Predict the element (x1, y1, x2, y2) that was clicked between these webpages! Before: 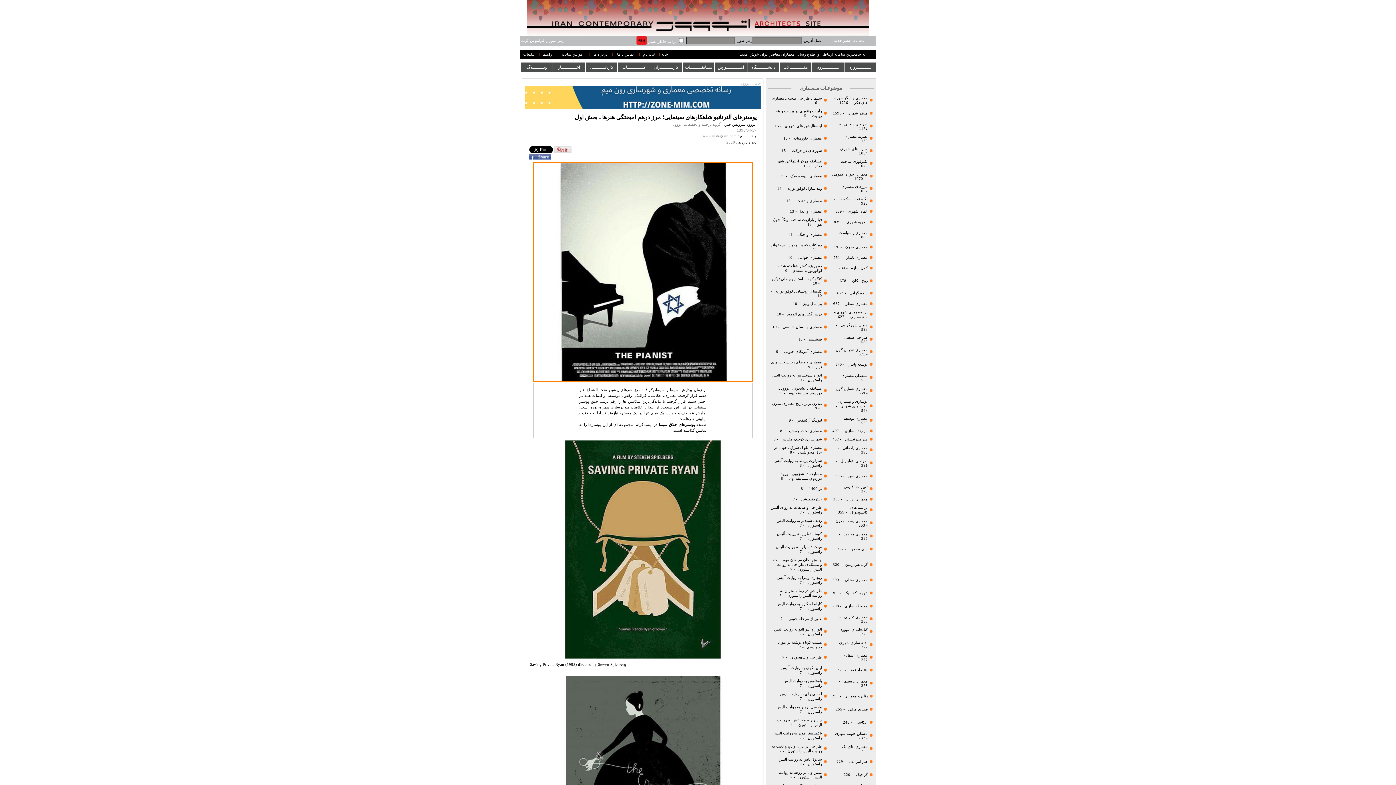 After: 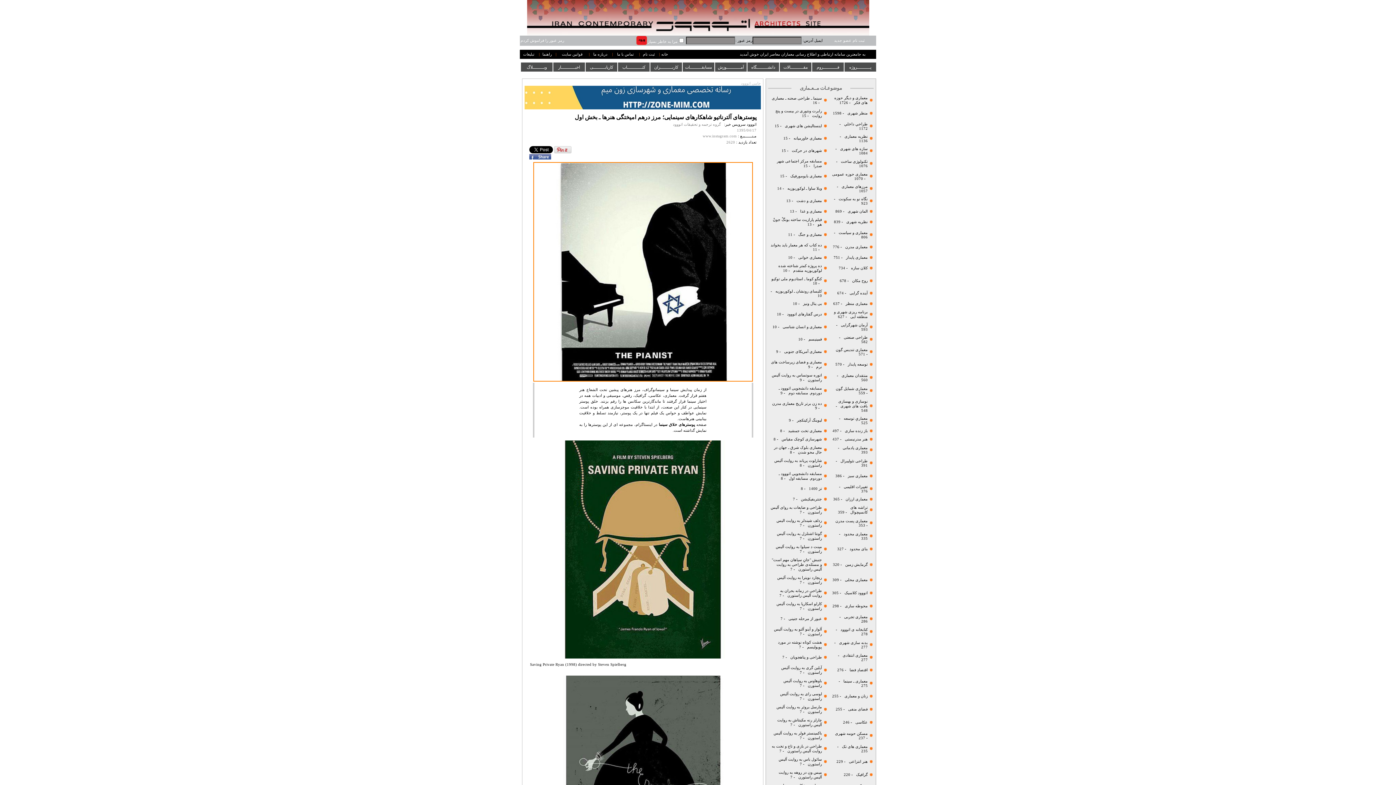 Action: bbox: (527, 32, 869, 36)